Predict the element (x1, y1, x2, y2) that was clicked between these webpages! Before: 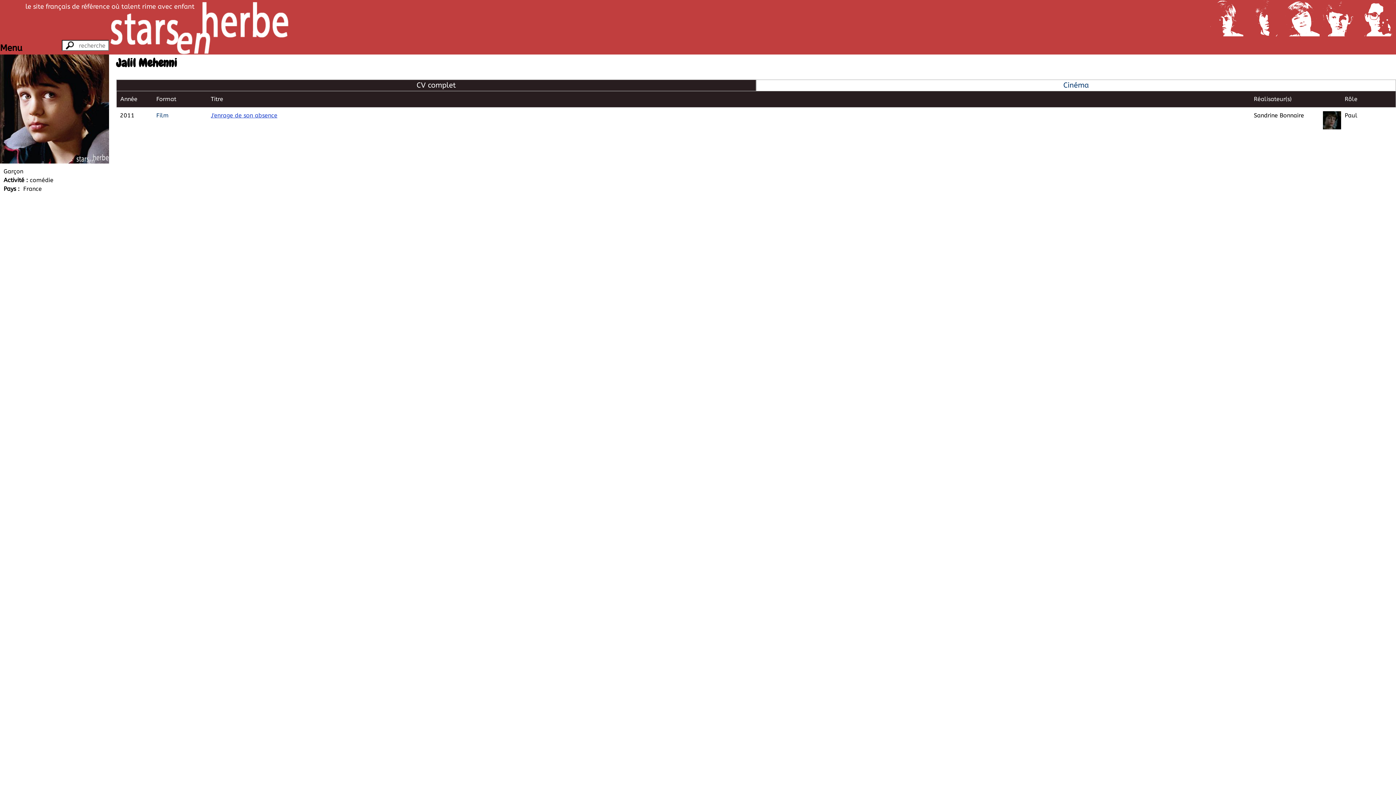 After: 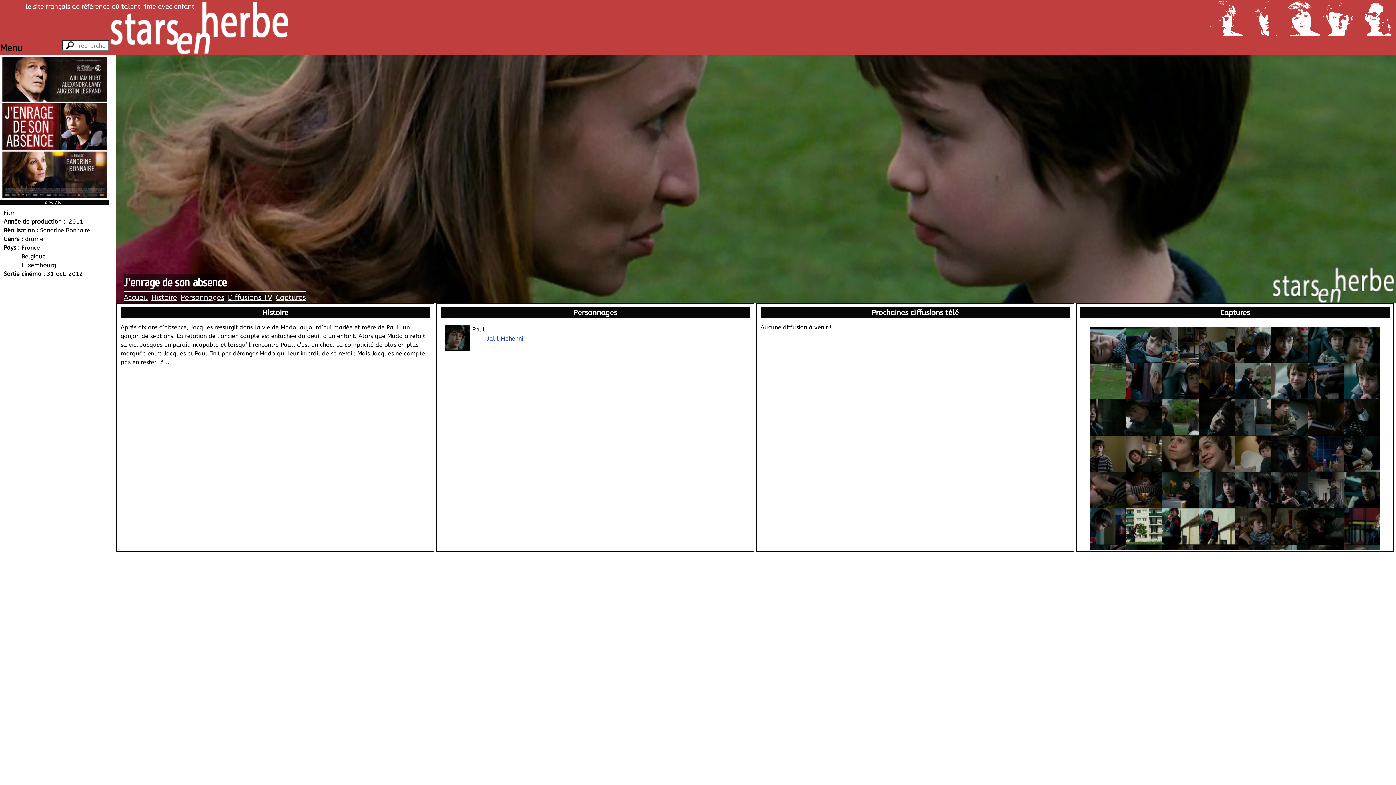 Action: label: J'enrage de son absence bbox: (210, 112, 277, 119)